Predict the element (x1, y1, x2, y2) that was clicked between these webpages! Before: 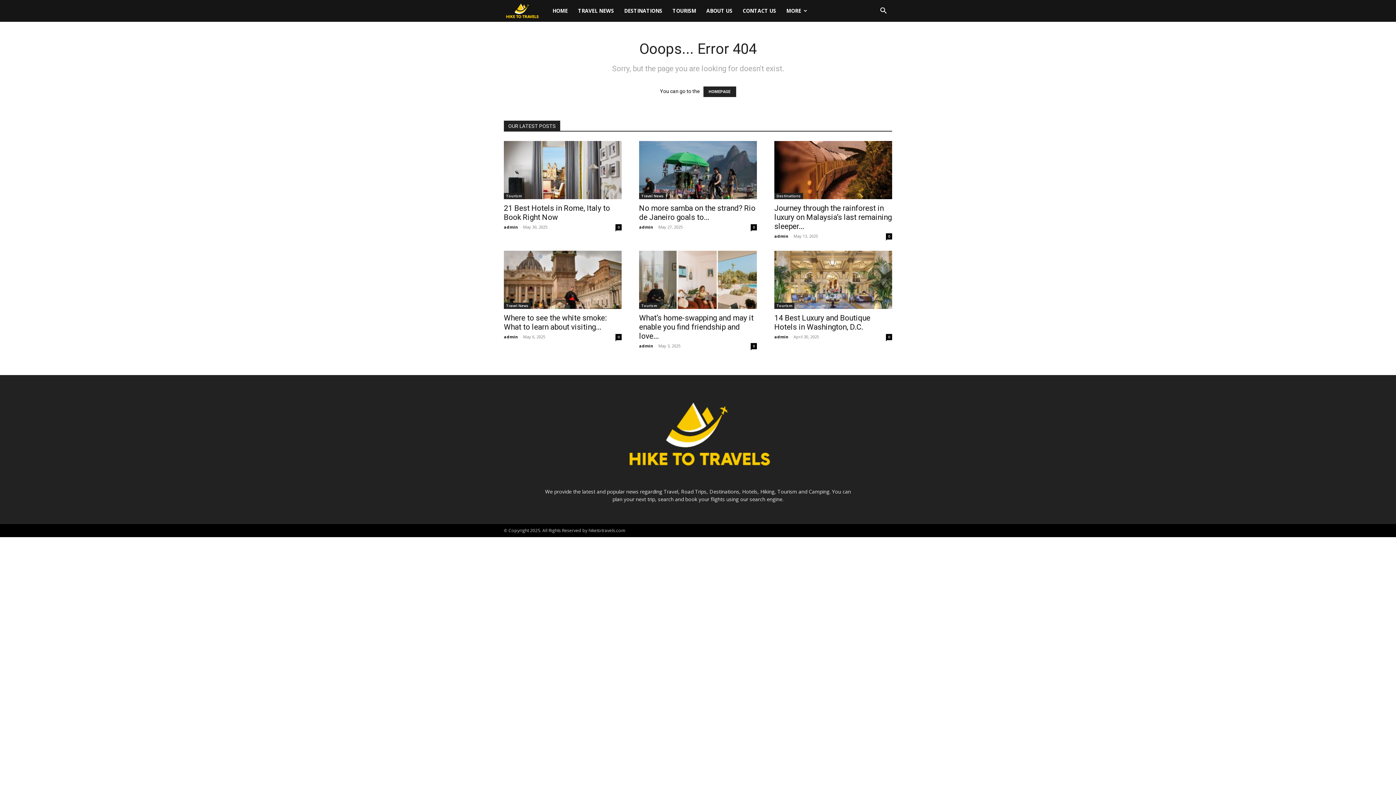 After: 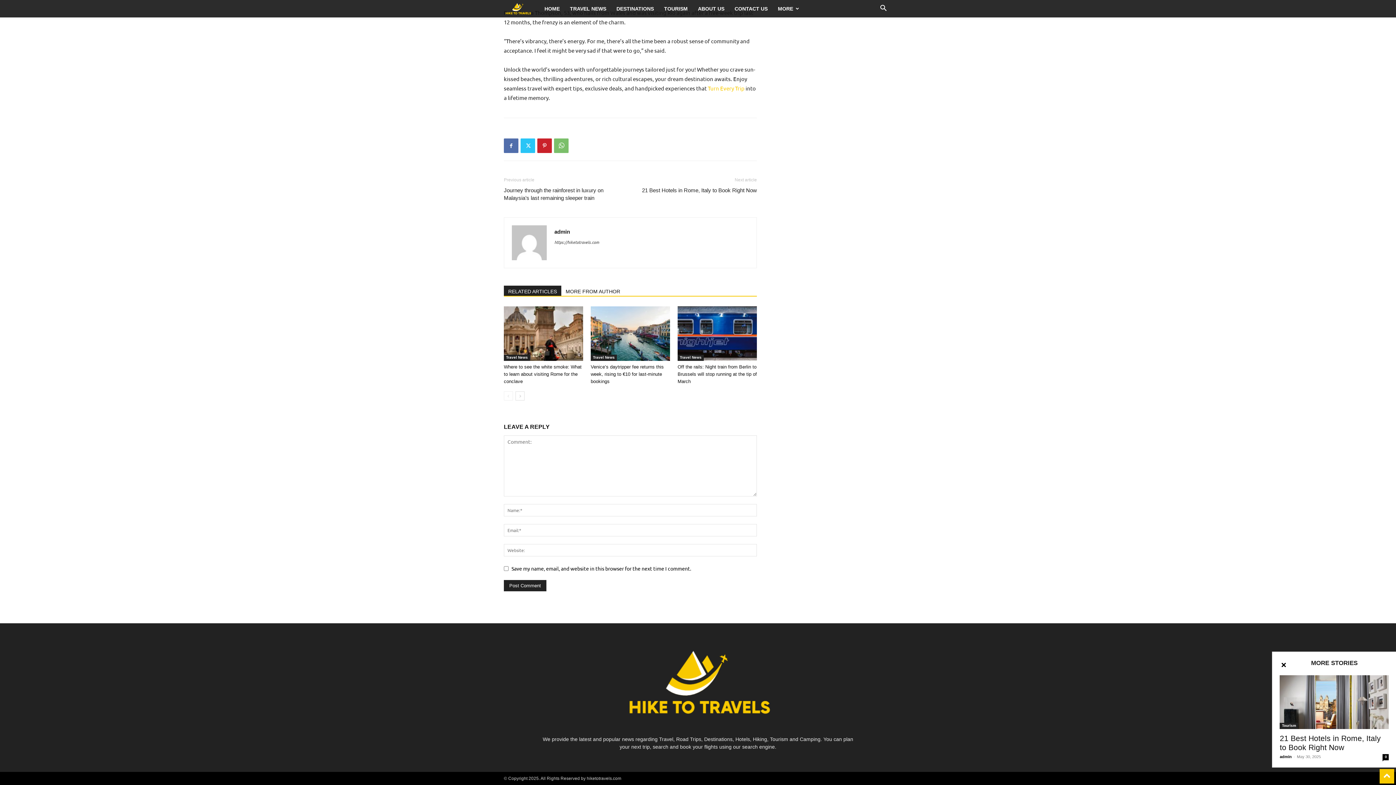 Action: label: 0 bbox: (750, 224, 757, 230)